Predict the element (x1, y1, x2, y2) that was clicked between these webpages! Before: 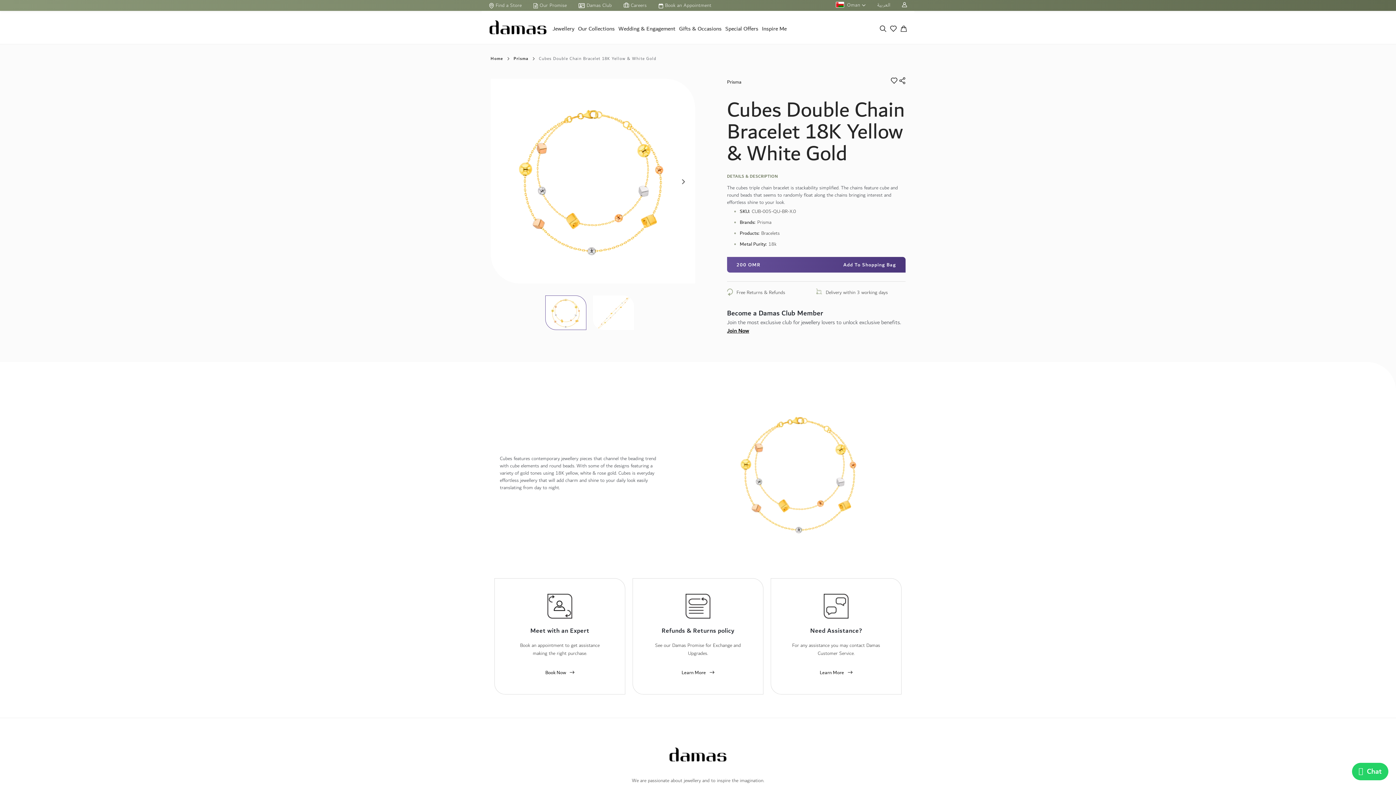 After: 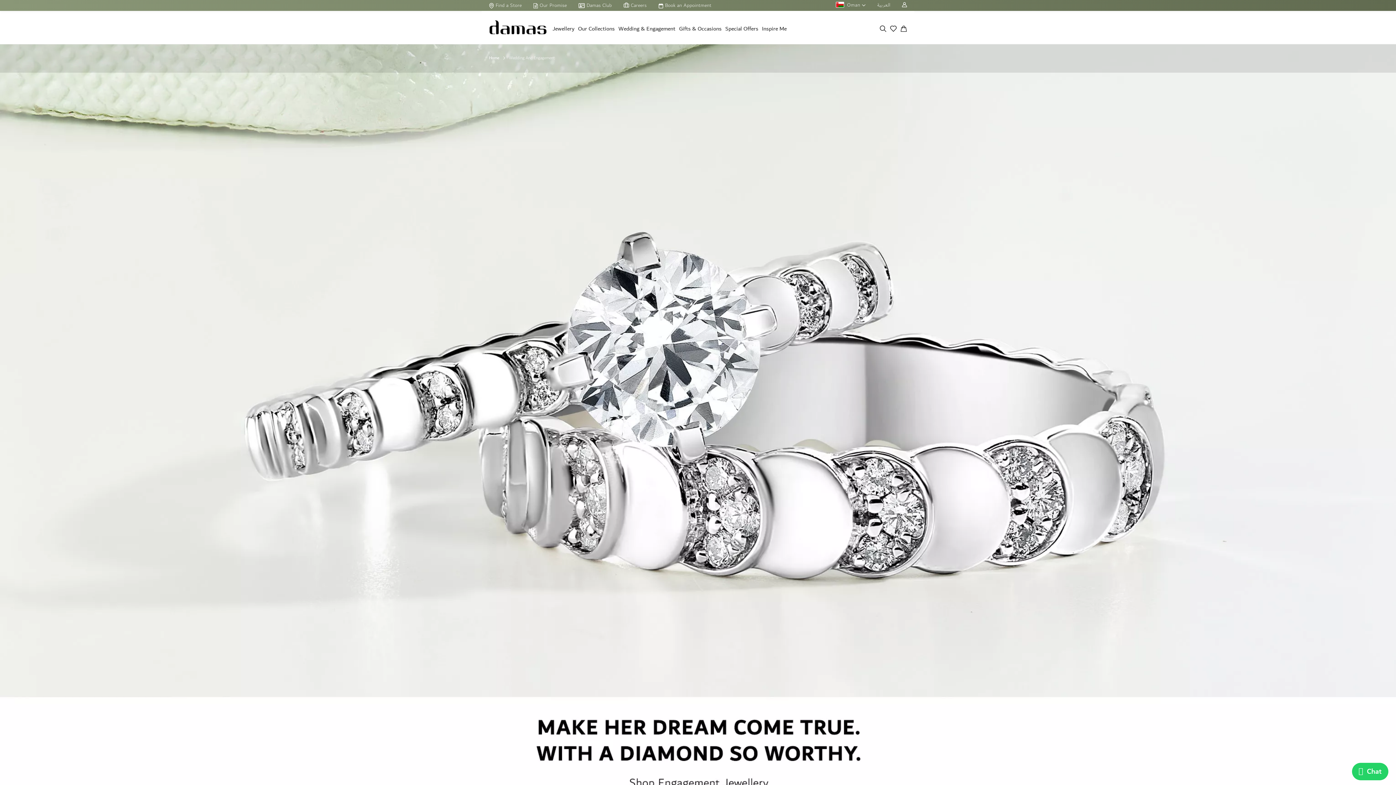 Action: bbox: (618, 26, 675, 34) label: Wedding & Engagement